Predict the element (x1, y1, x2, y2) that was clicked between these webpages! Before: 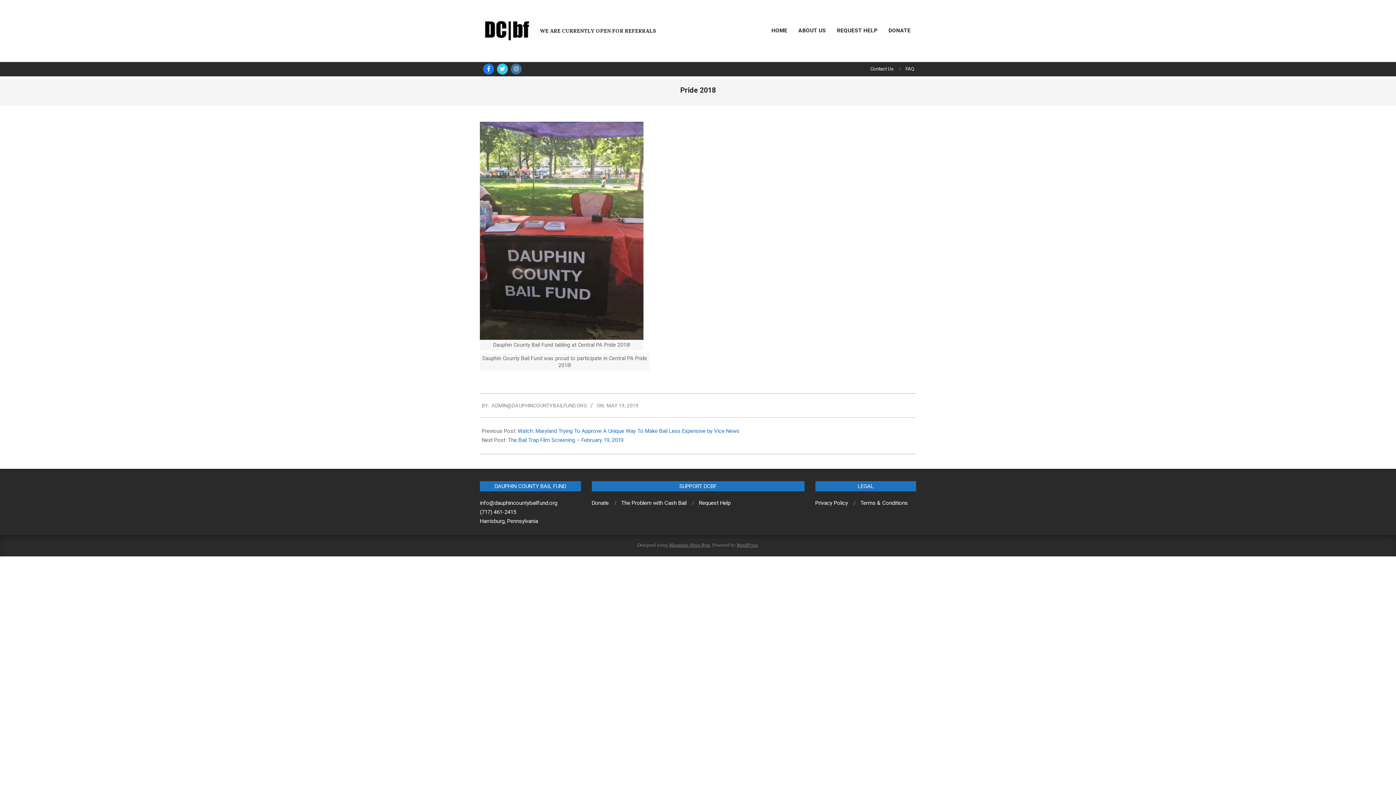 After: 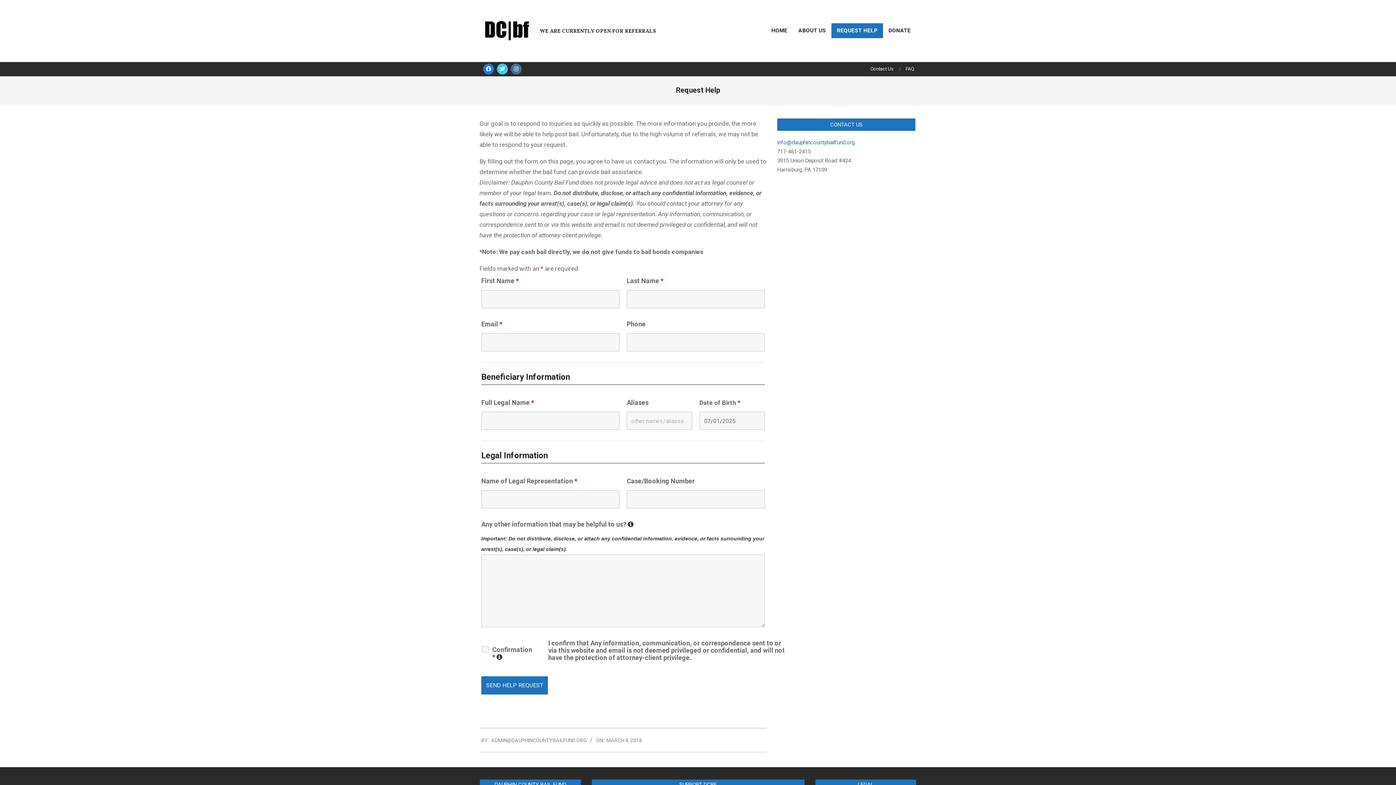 Action: label: REQUEST HELP bbox: (831, 23, 883, 38)